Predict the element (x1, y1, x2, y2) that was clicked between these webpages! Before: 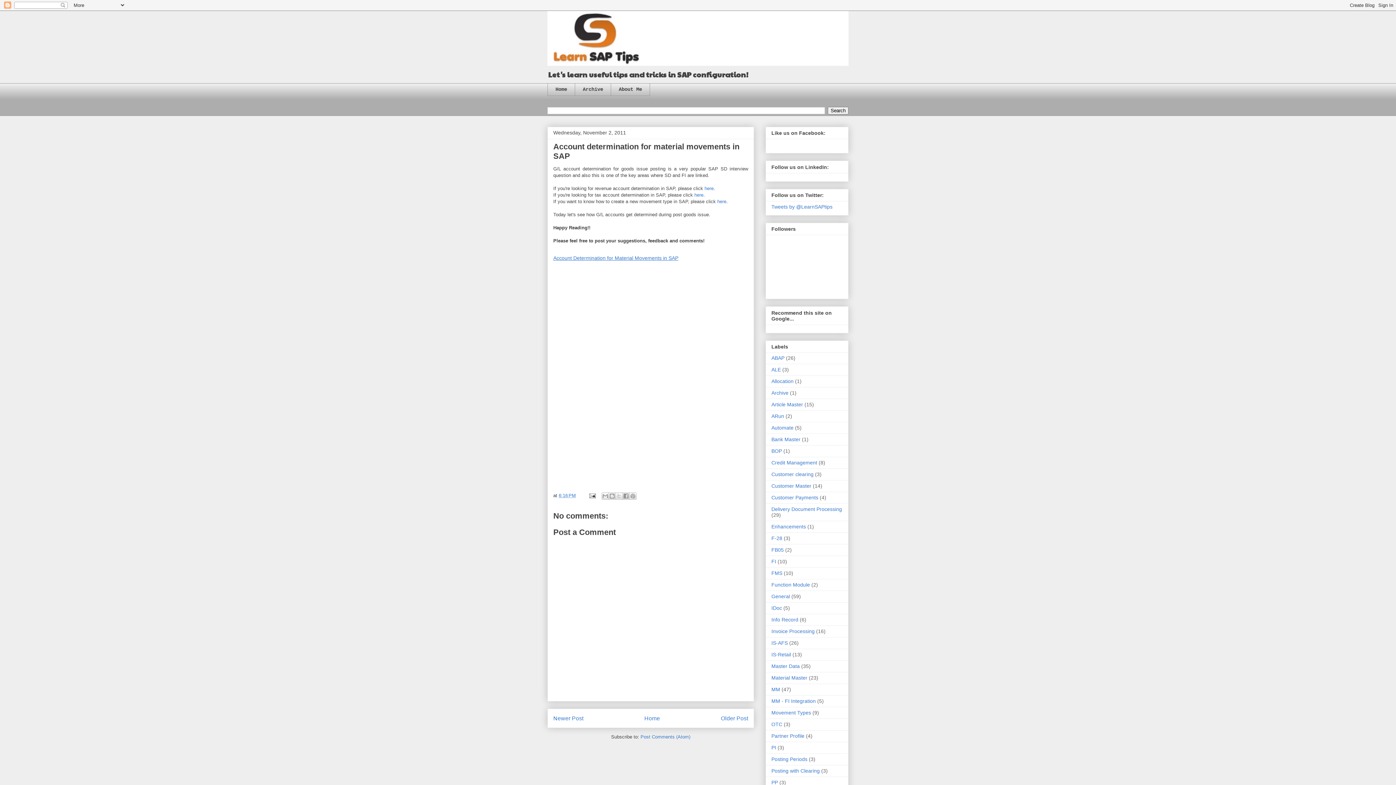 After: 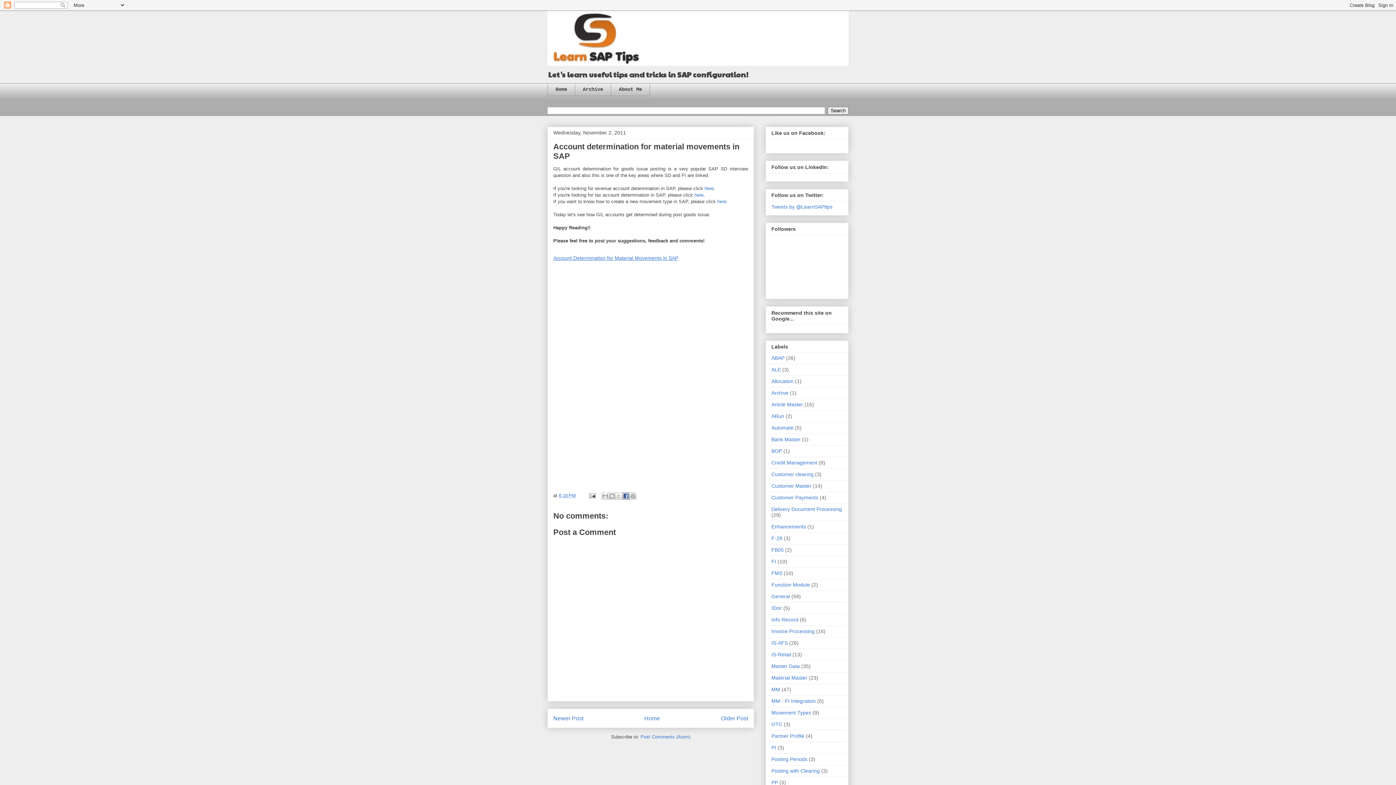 Action: bbox: (622, 492, 629, 499) label: Share to Facebook